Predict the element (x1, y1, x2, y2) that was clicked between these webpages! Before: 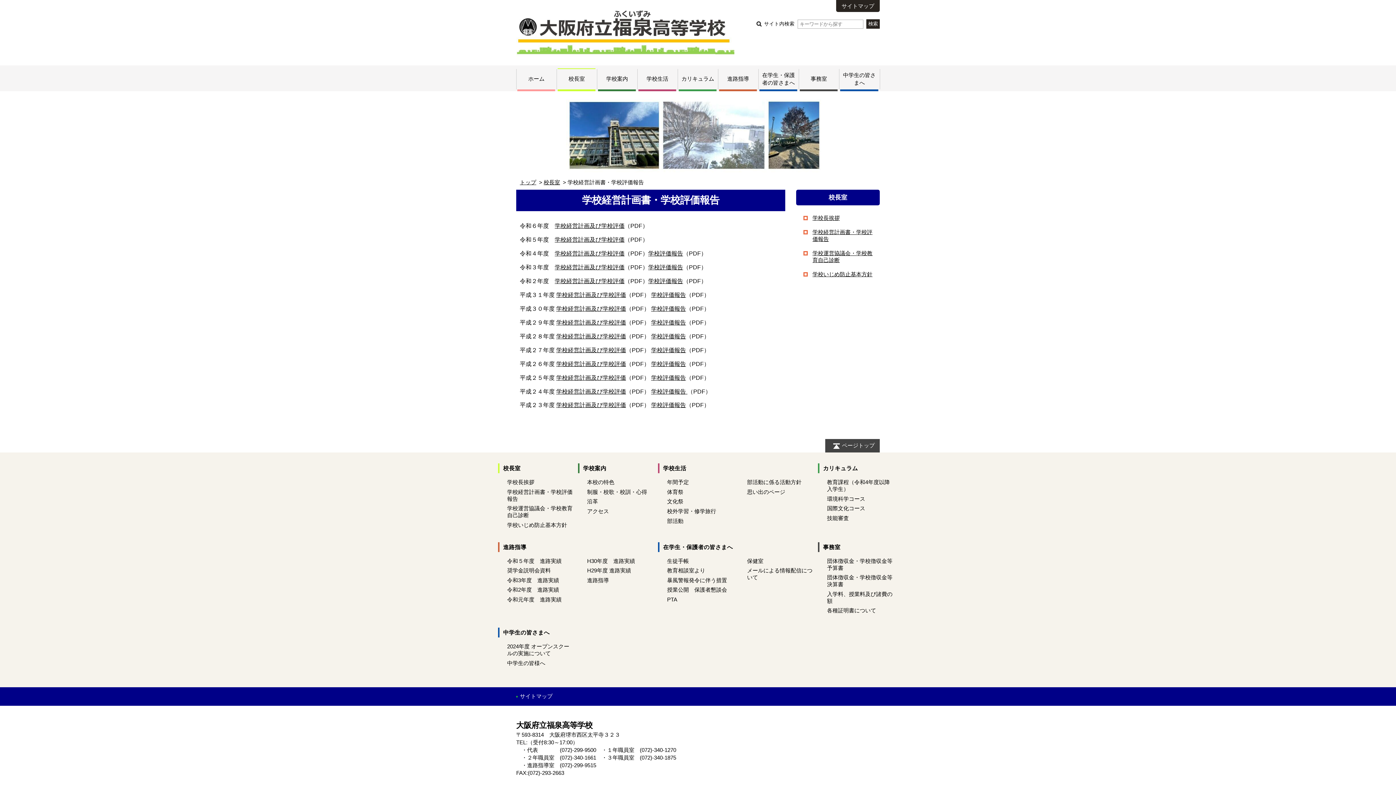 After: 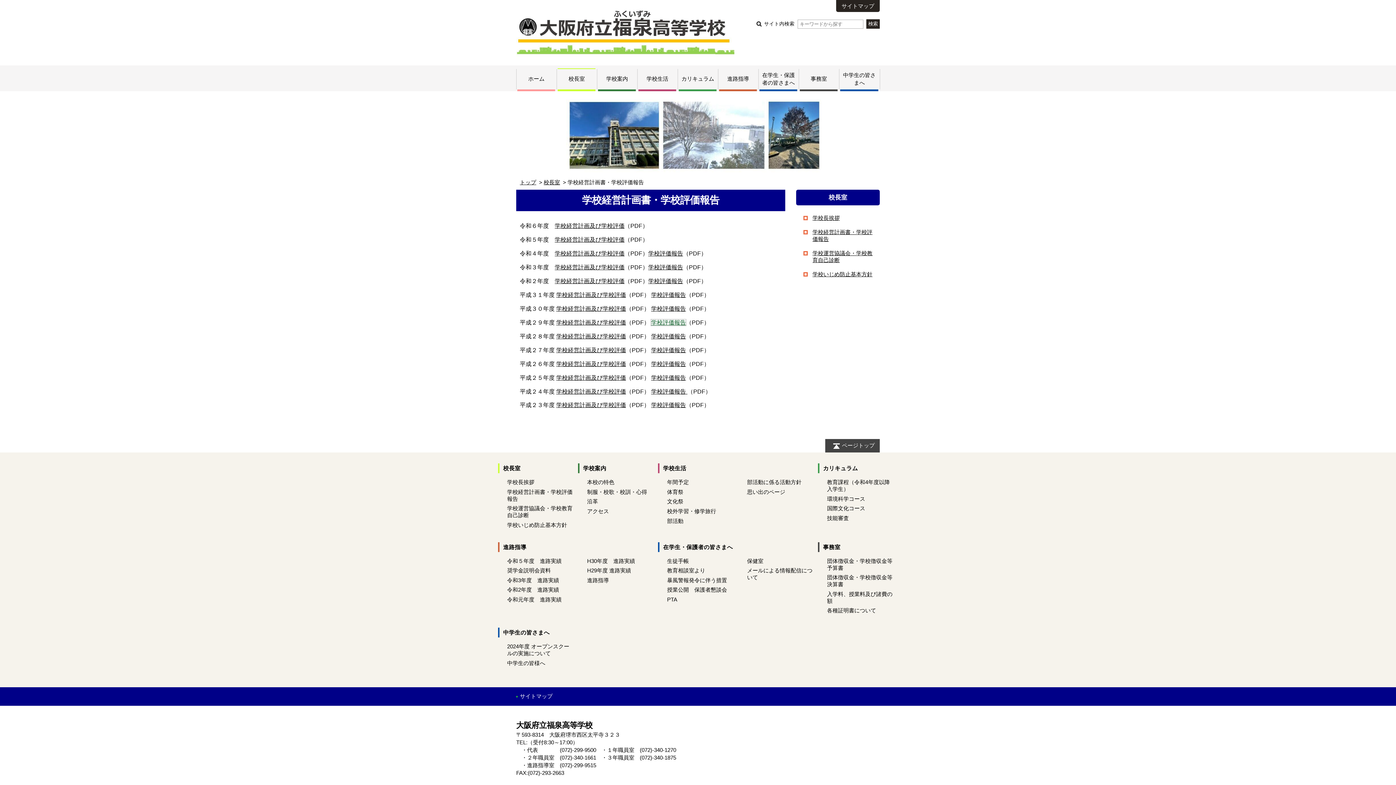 Action: bbox: (651, 319, 686, 325) label: 学校評価報告